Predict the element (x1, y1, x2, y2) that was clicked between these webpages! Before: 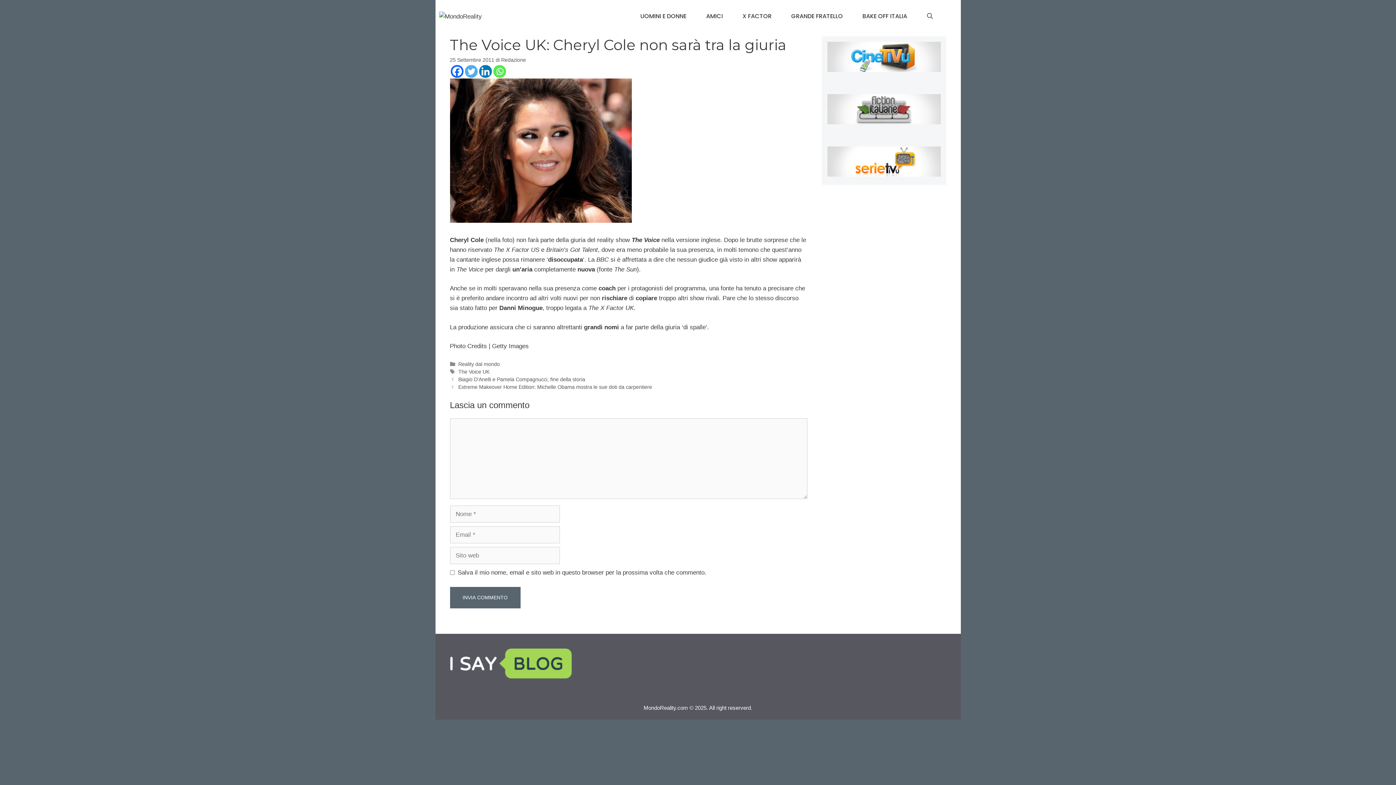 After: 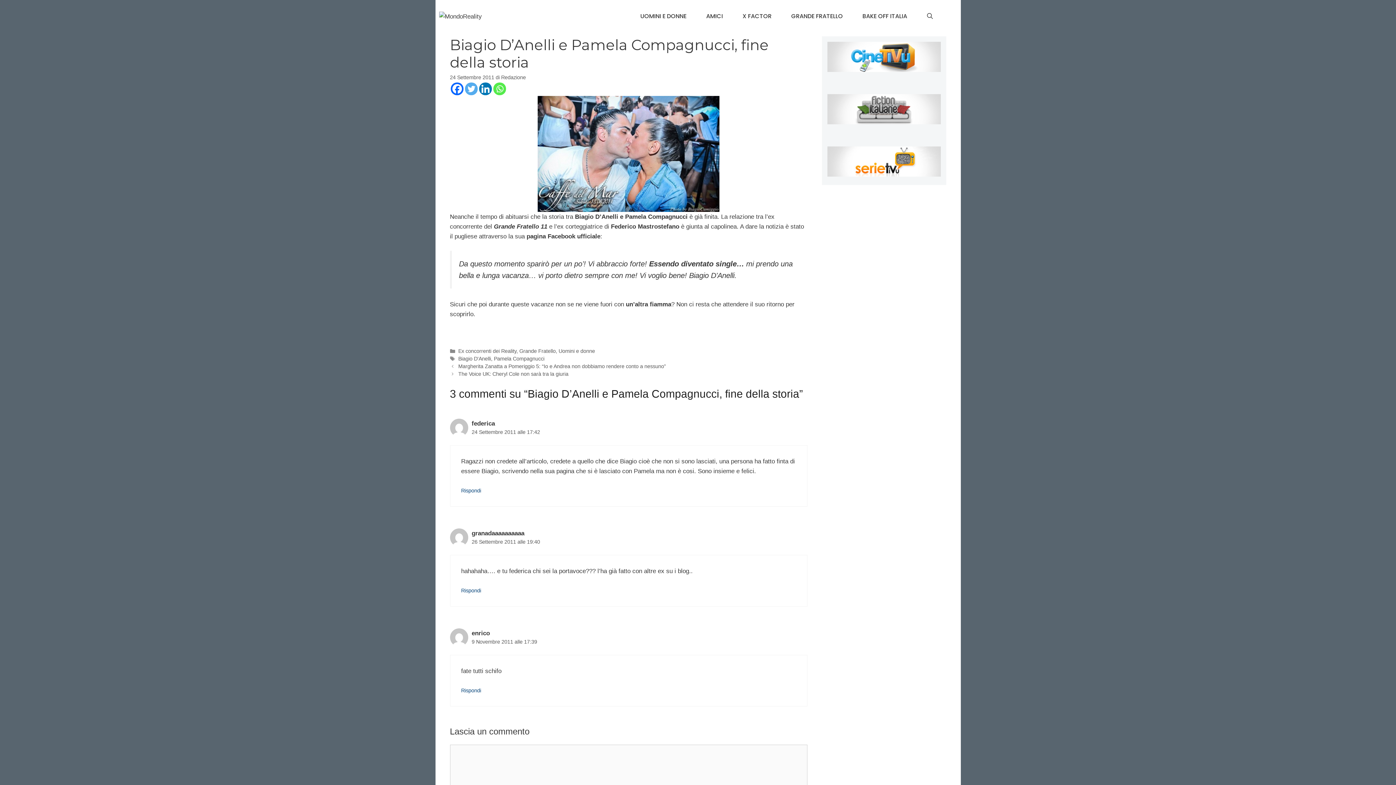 Action: bbox: (458, 376, 585, 382) label: Biagio D’Anelli e Pamela Compagnucci, fine della storia